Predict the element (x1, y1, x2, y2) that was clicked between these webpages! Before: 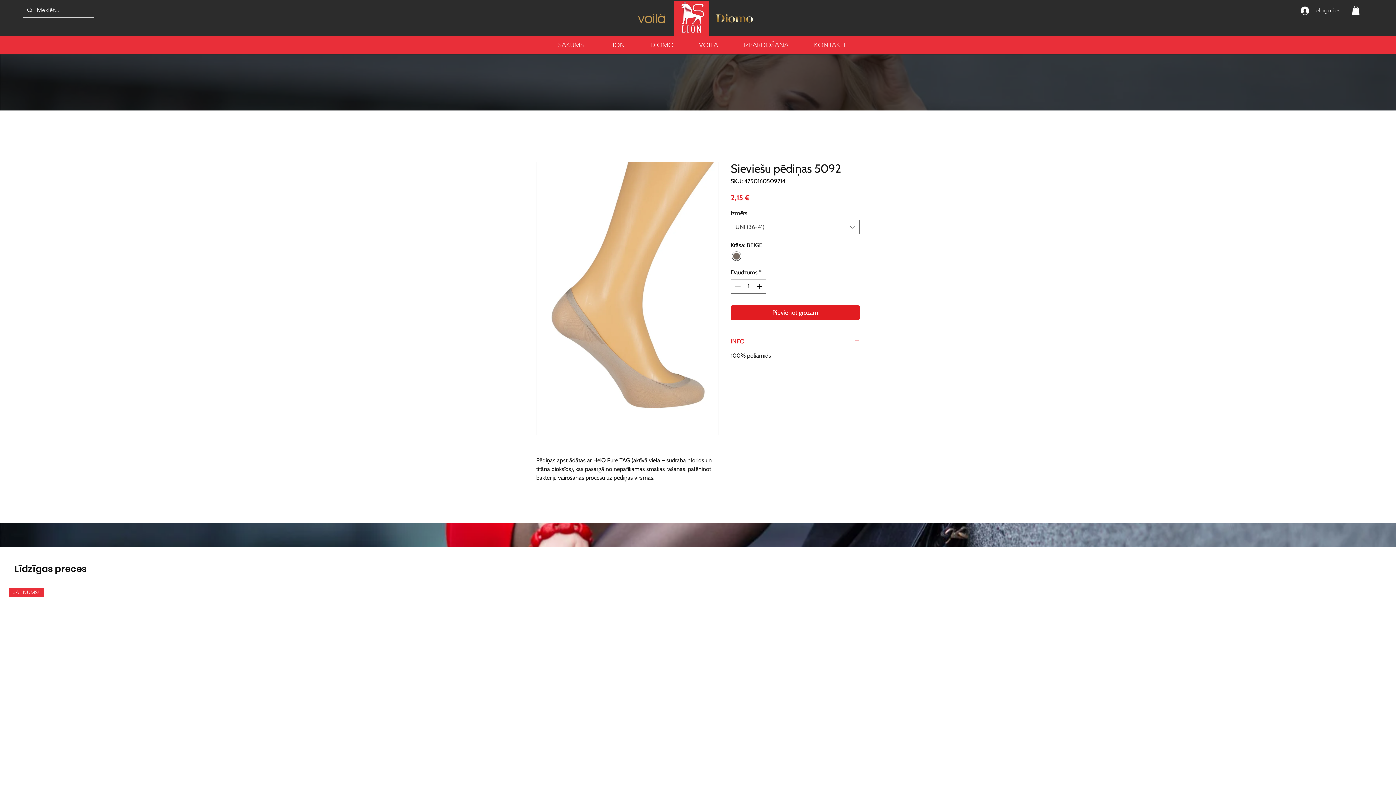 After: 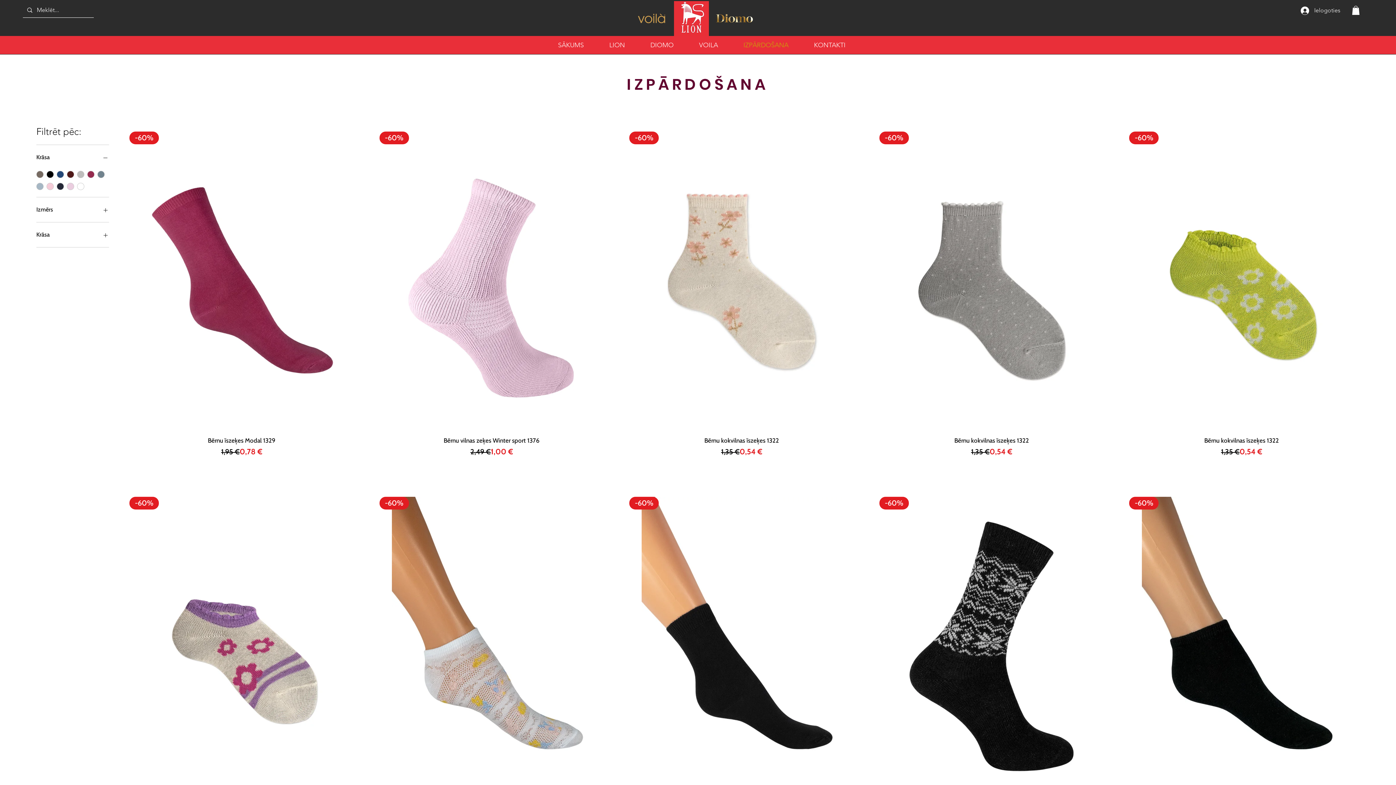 Action: label: IZPĀRDOŠANA bbox: (730, 36, 801, 54)